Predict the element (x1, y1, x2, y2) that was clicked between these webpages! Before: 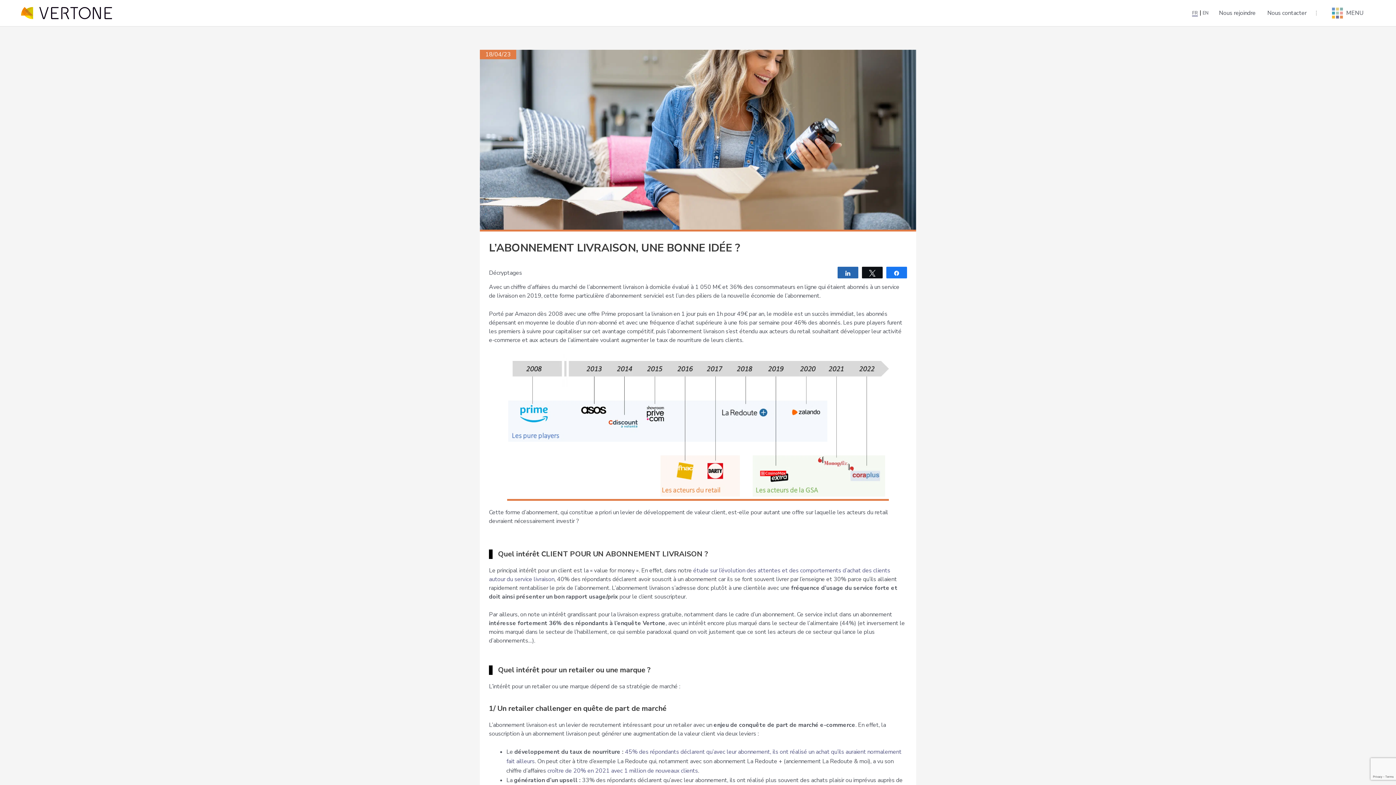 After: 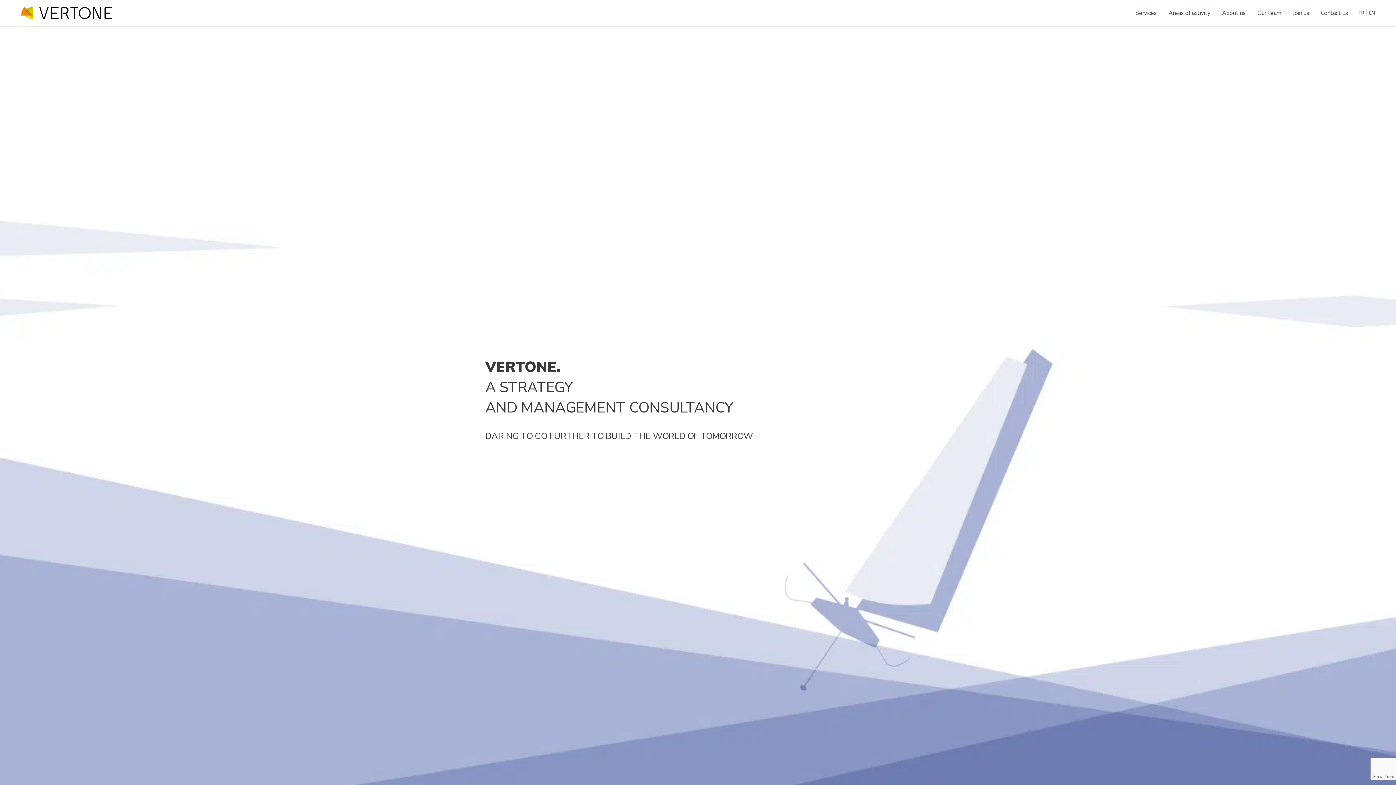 Action: bbox: (1200, 10, 1213, 16) label: EN